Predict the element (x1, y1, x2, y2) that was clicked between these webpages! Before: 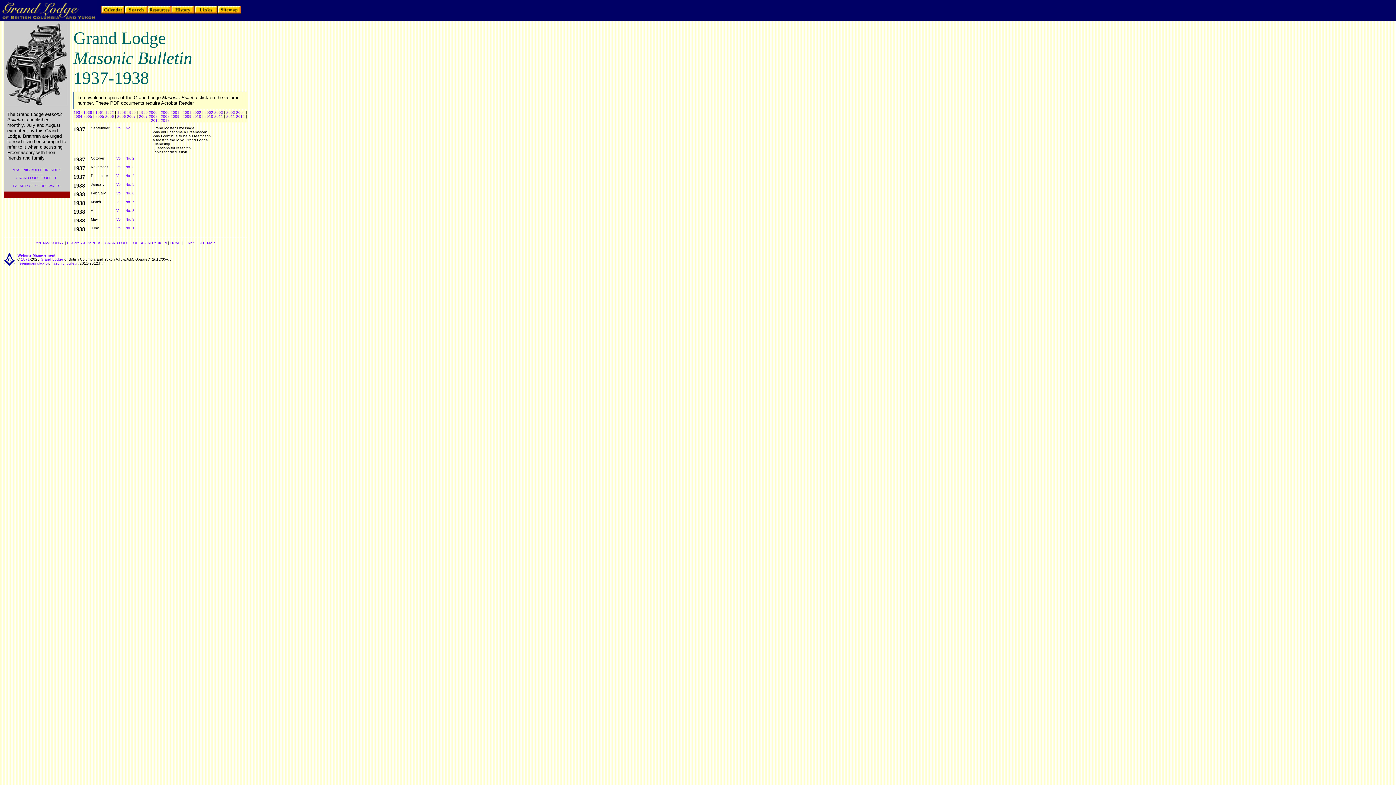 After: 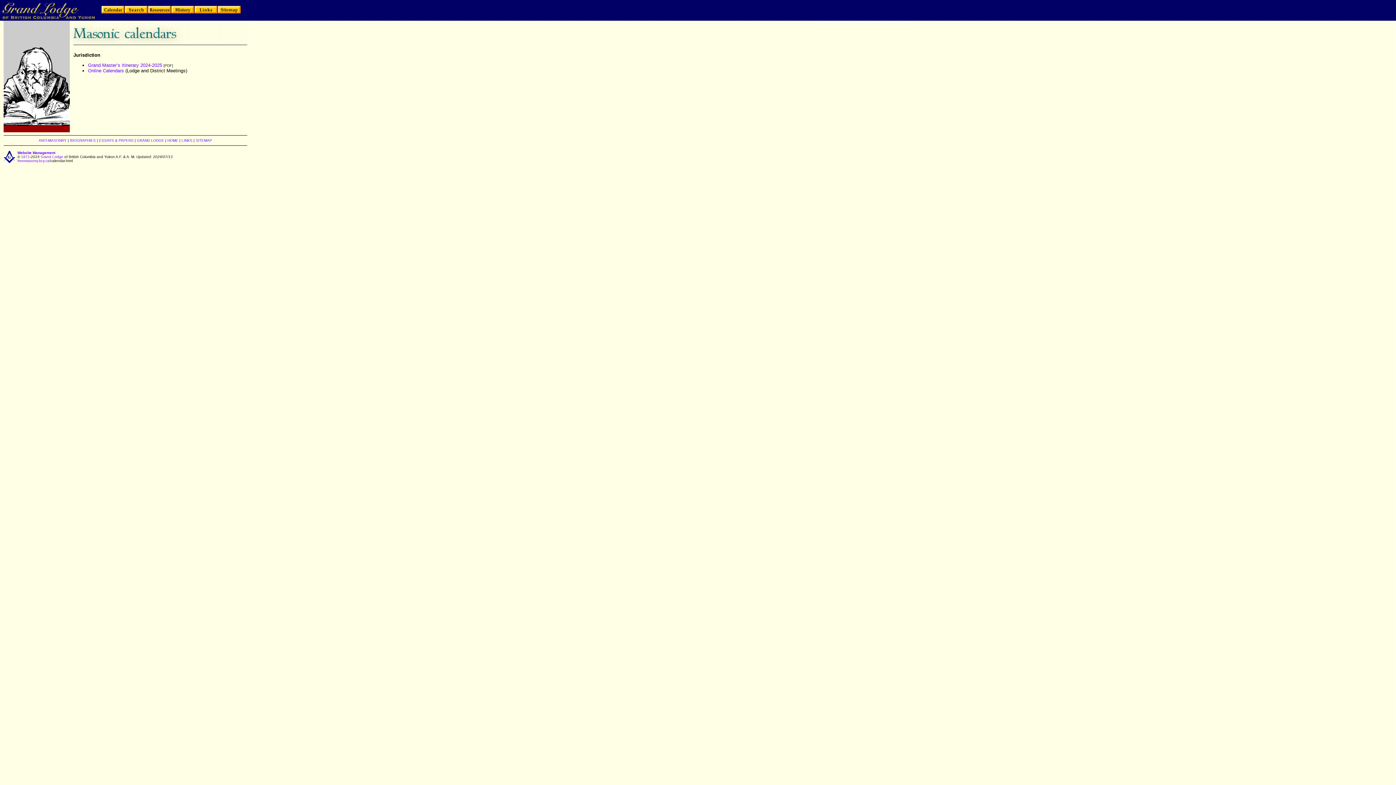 Action: bbox: (101, 8, 124, 14)